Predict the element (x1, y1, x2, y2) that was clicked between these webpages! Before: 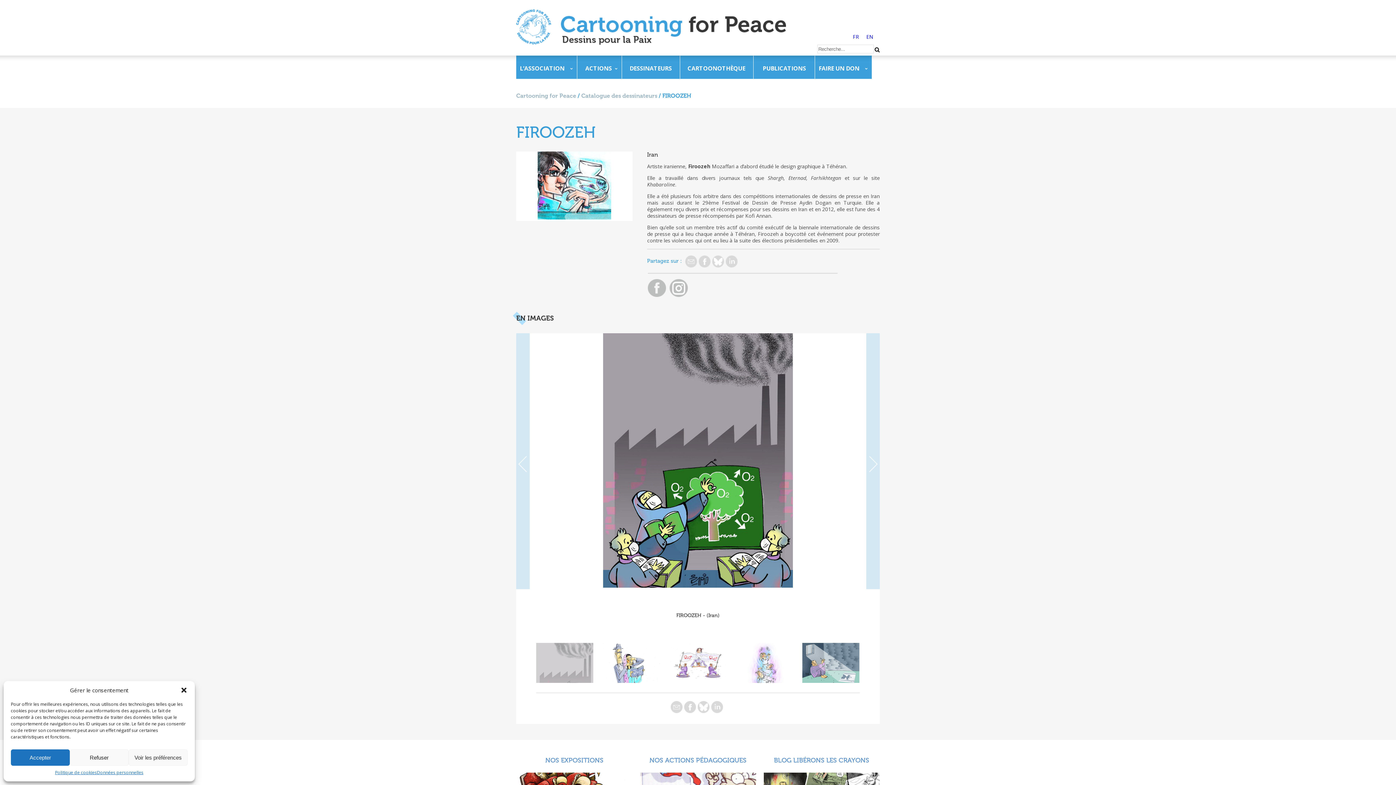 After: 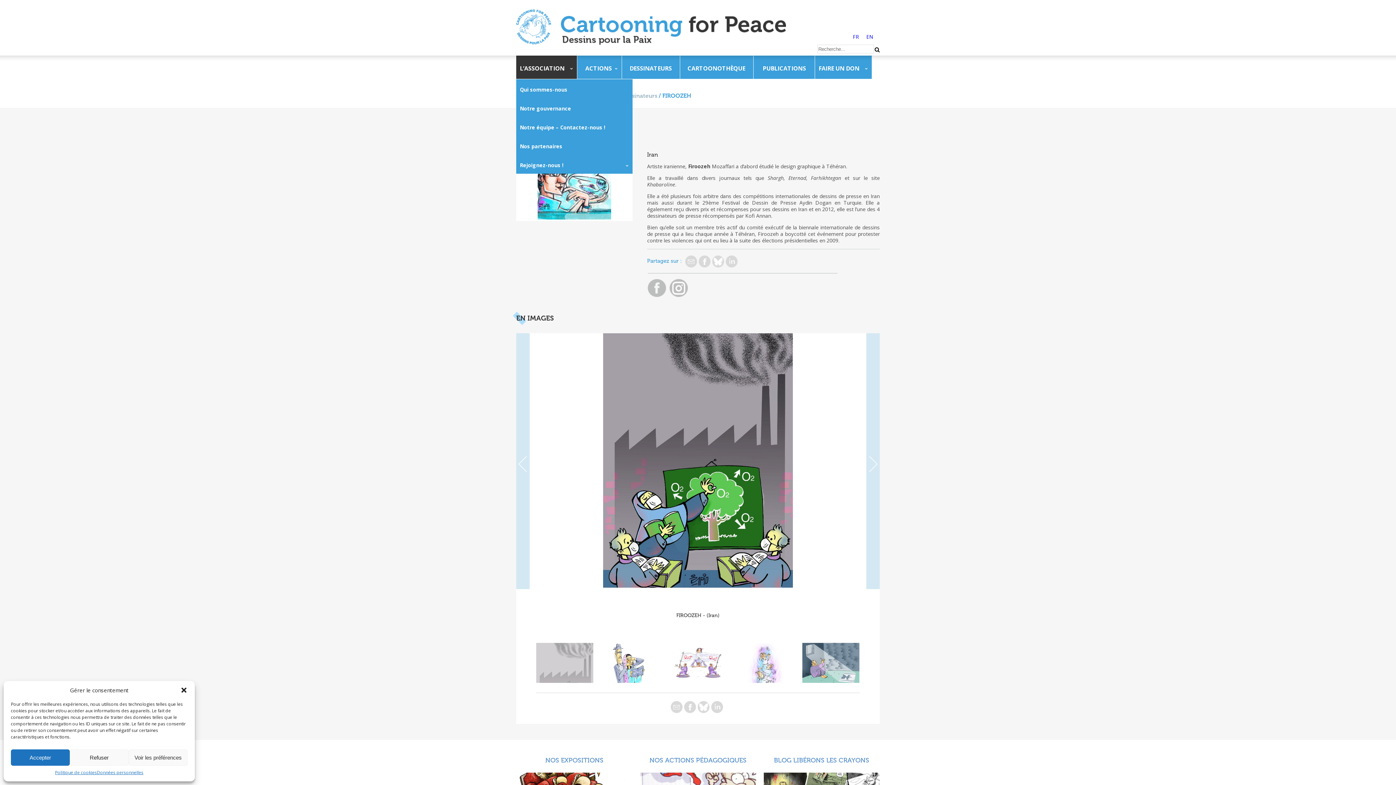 Action: label: L’ASSOCIATION bbox: (516, 55, 577, 78)